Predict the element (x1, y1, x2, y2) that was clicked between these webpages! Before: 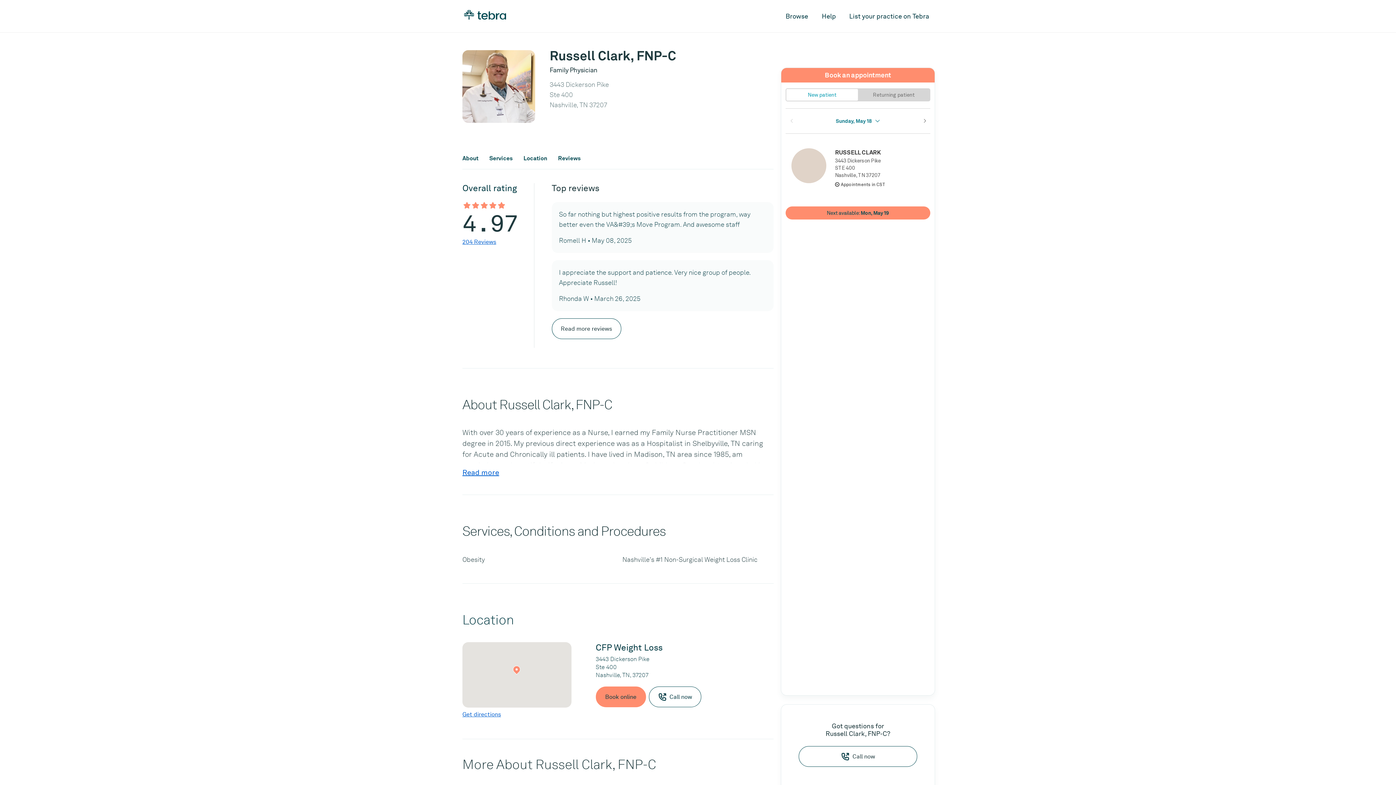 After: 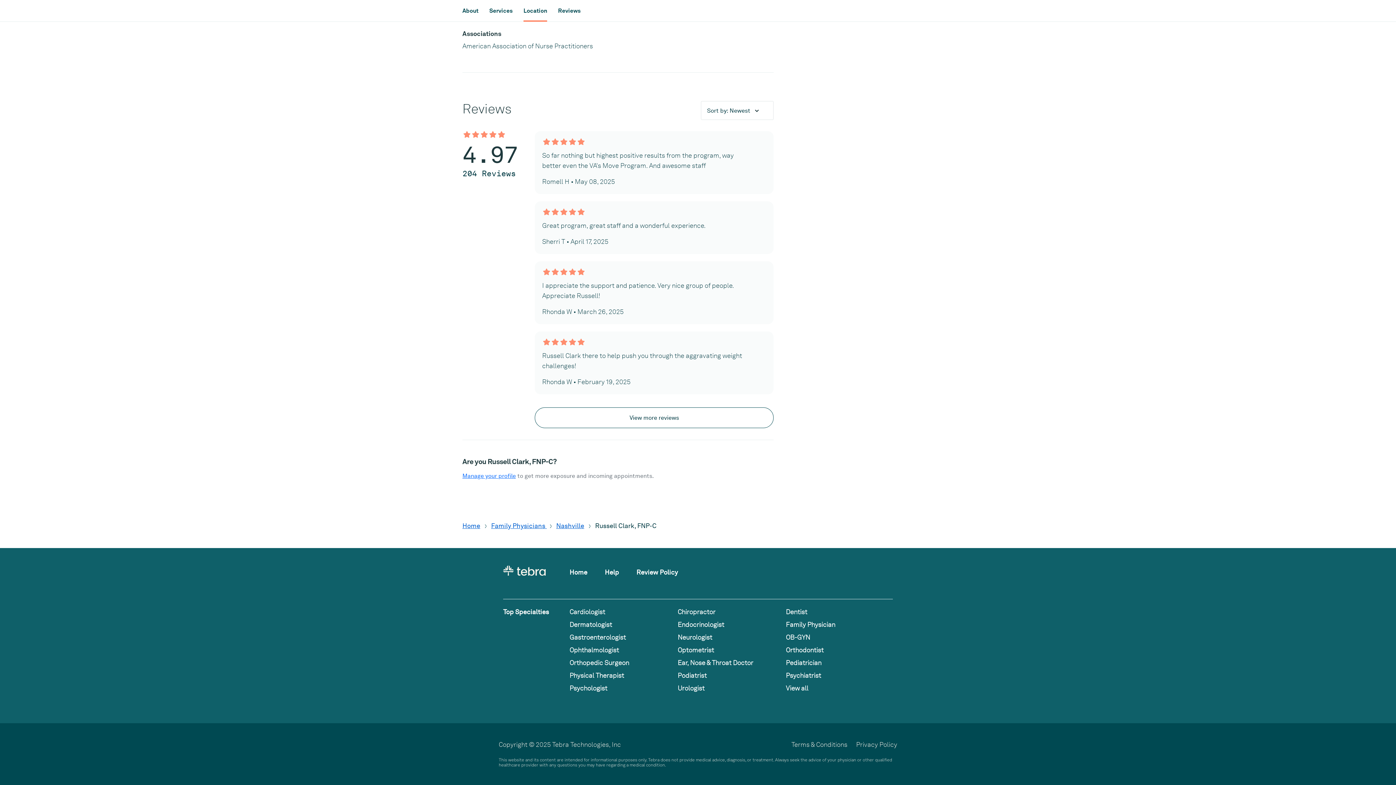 Action: label: 204 Reviews bbox: (462, 238, 496, 246)